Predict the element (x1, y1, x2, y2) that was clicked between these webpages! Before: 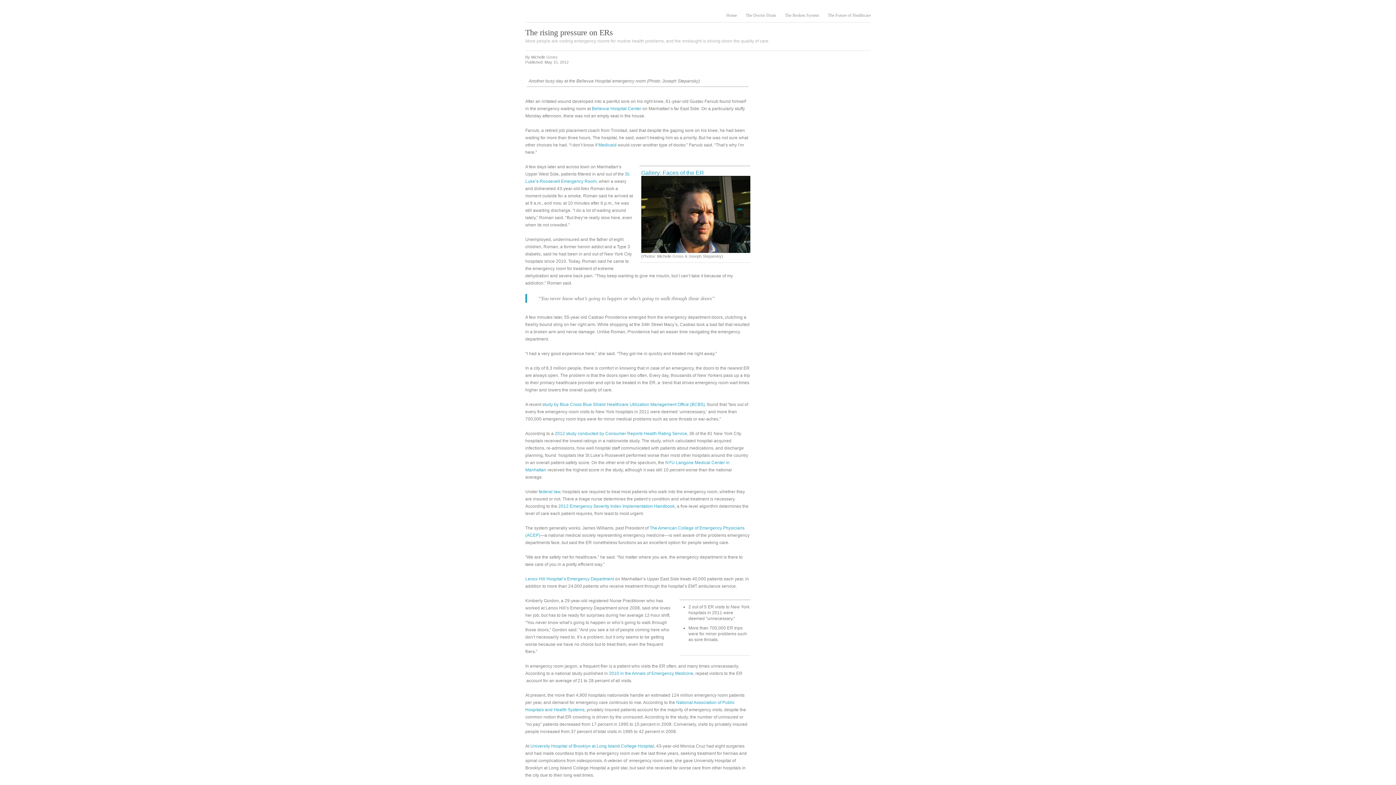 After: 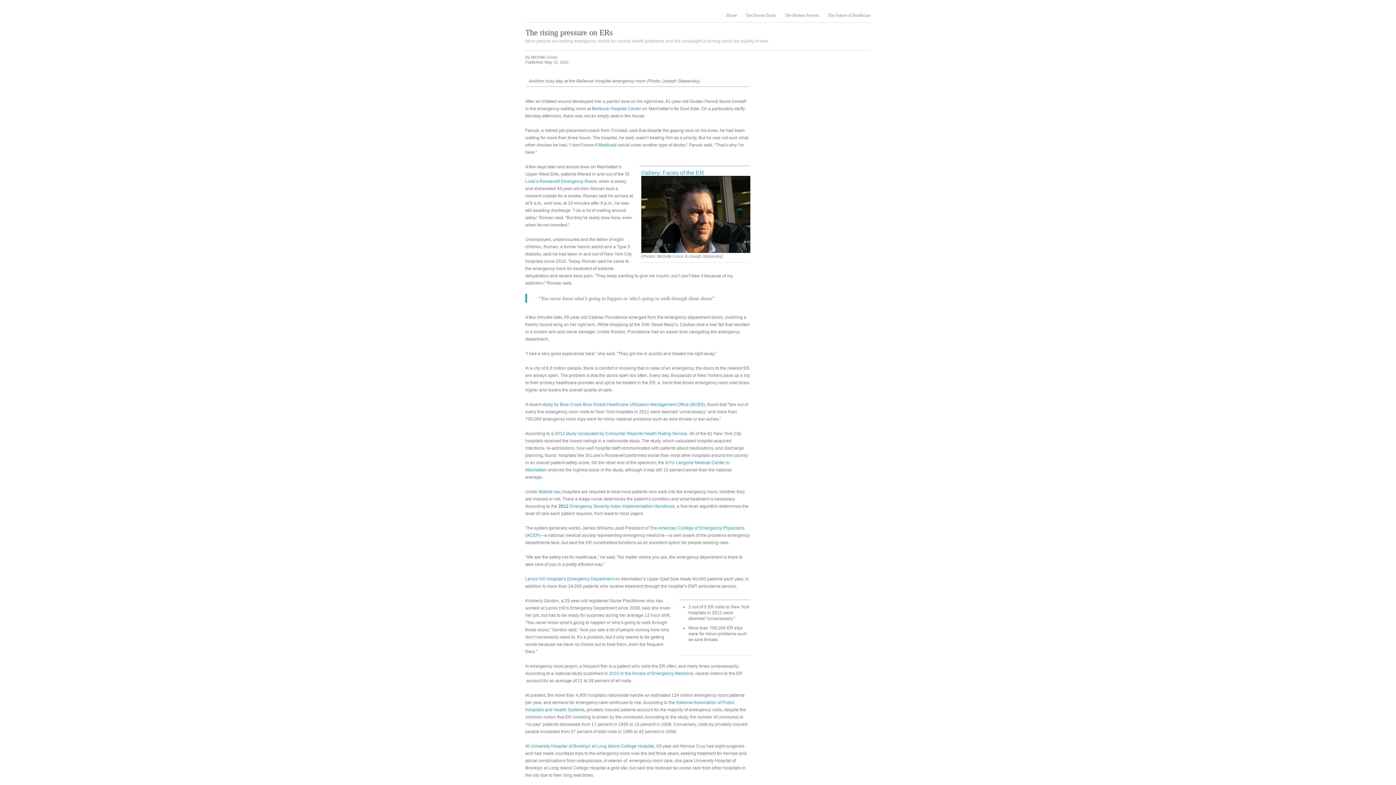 Action: label: 2012  bbox: (558, 504, 569, 509)